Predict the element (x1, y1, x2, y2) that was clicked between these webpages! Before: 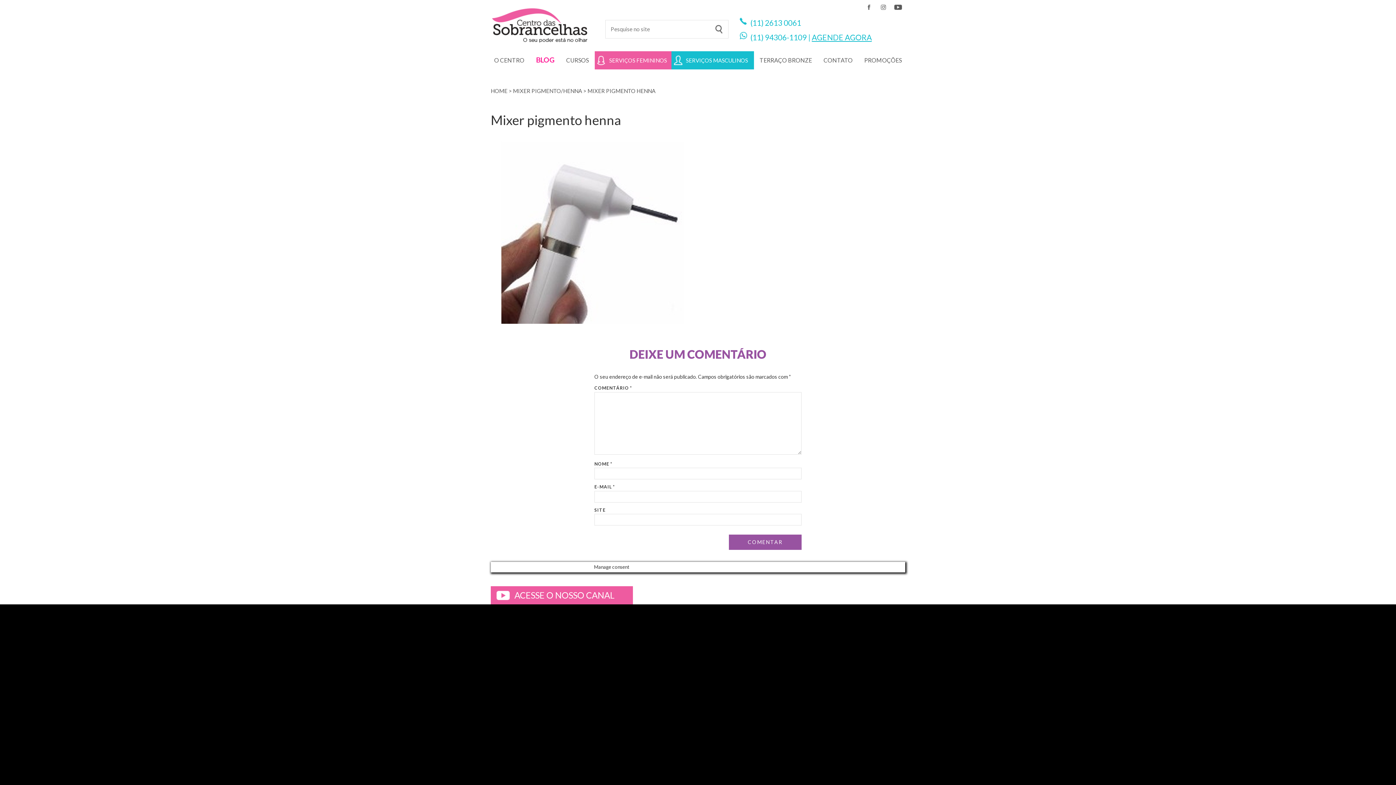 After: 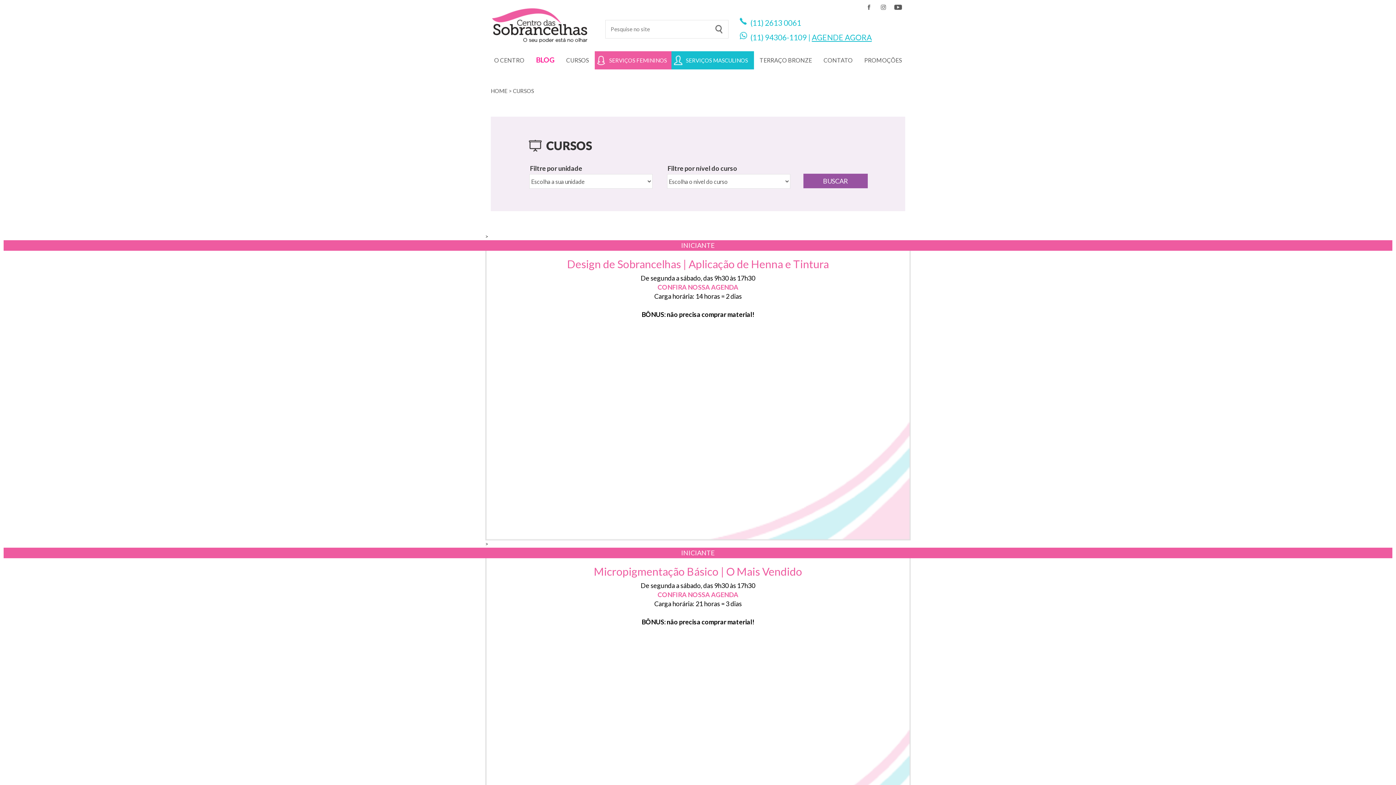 Action: bbox: (560, 51, 594, 69) label: CURSOS